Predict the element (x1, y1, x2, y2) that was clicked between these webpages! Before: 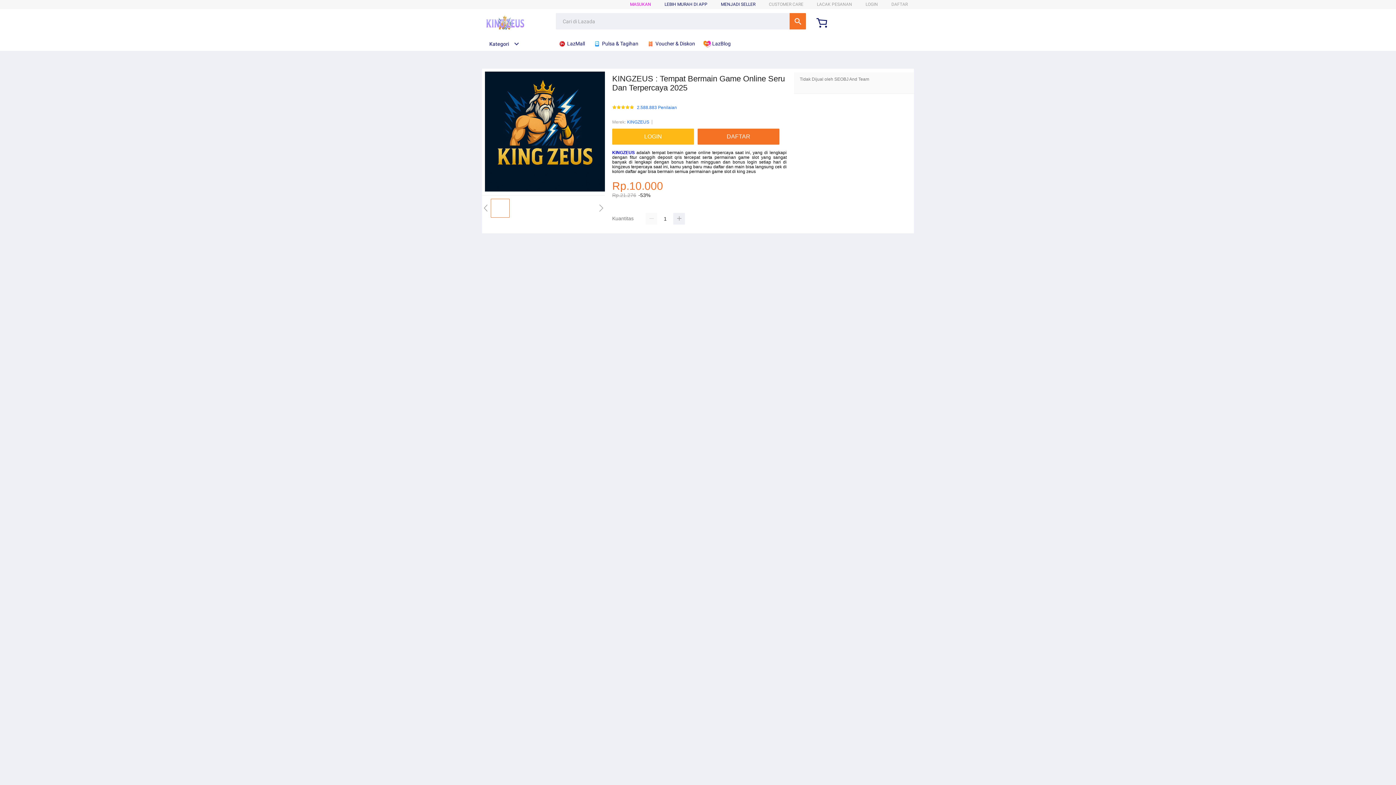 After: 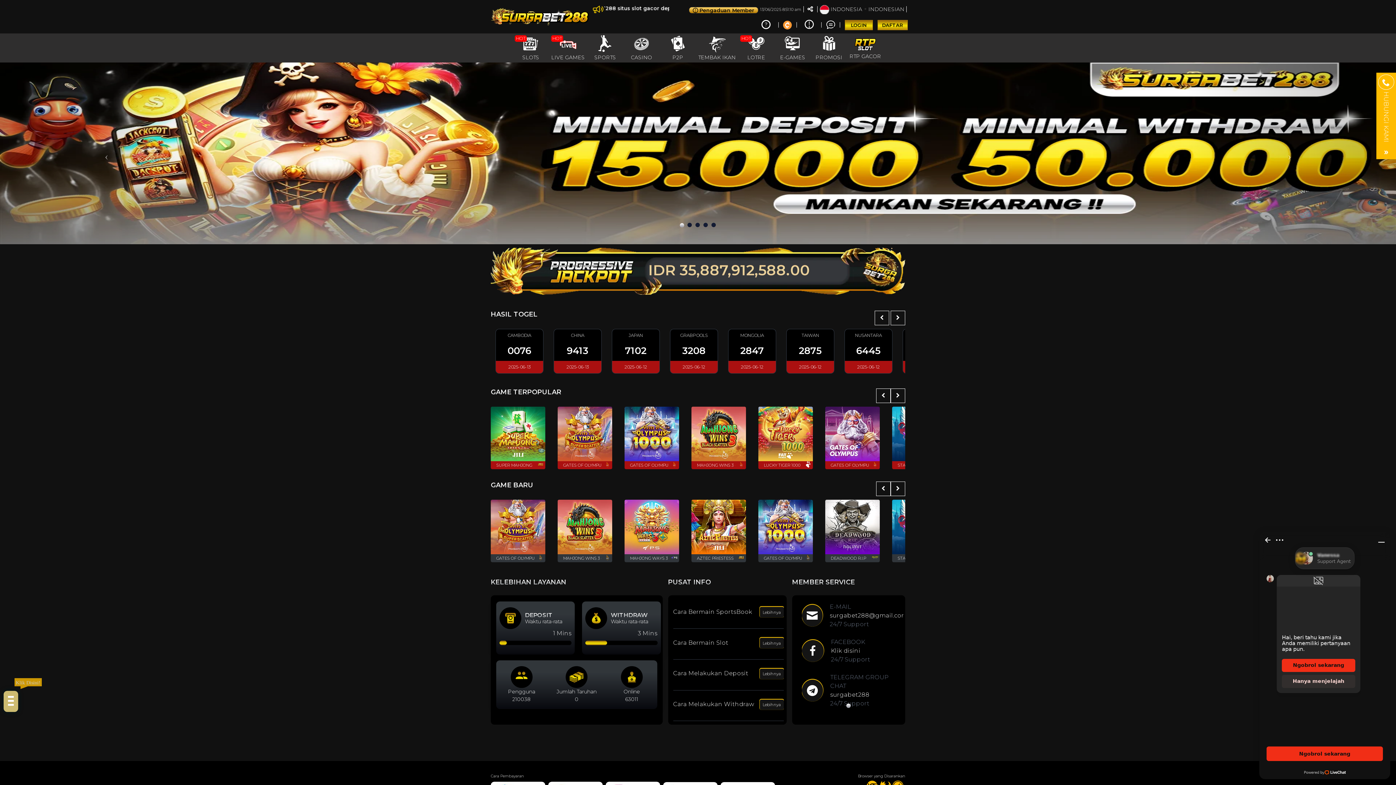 Action: label: DAFTAR bbox: (891, 1, 908, 6)